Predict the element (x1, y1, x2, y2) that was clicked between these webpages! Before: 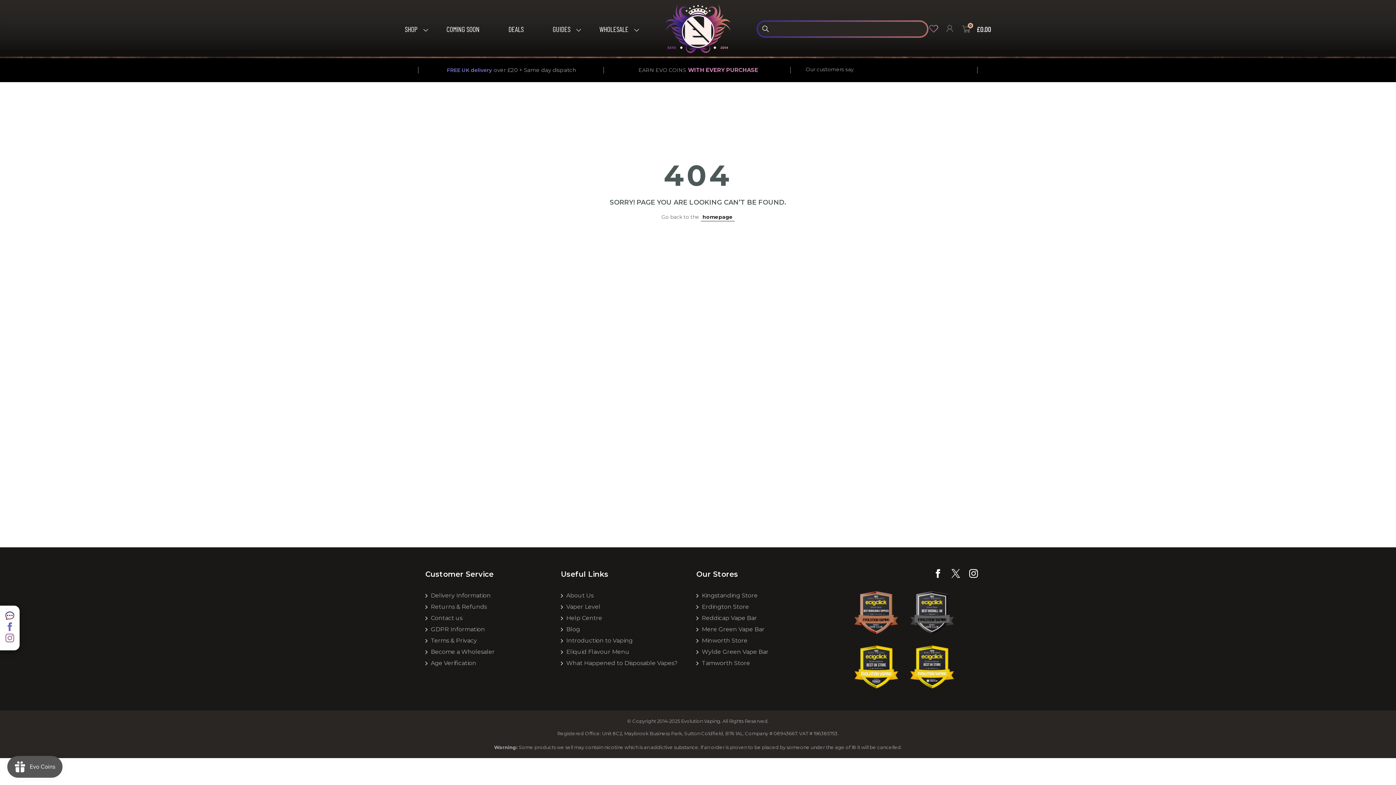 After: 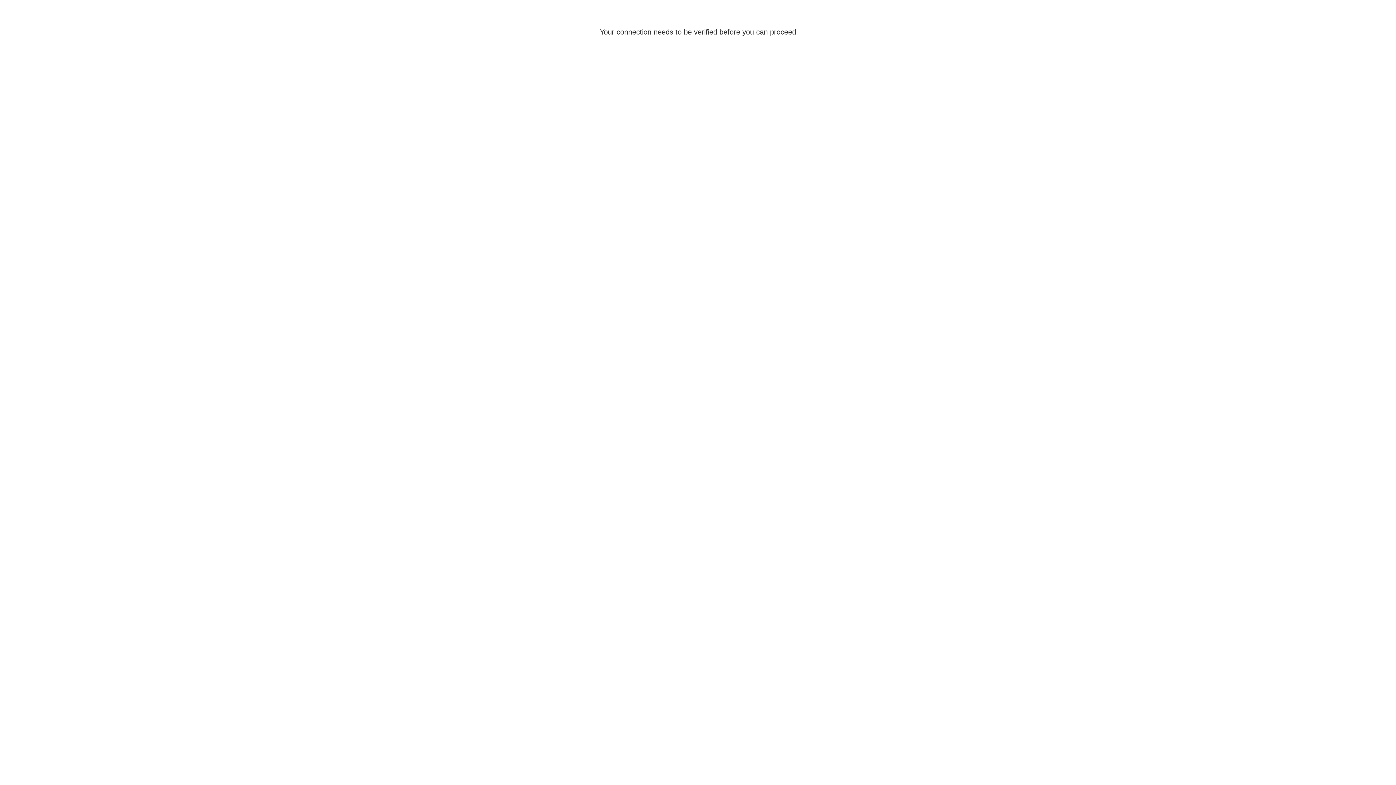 Action: bbox: (497, 0, 534, 58) label: DEALS